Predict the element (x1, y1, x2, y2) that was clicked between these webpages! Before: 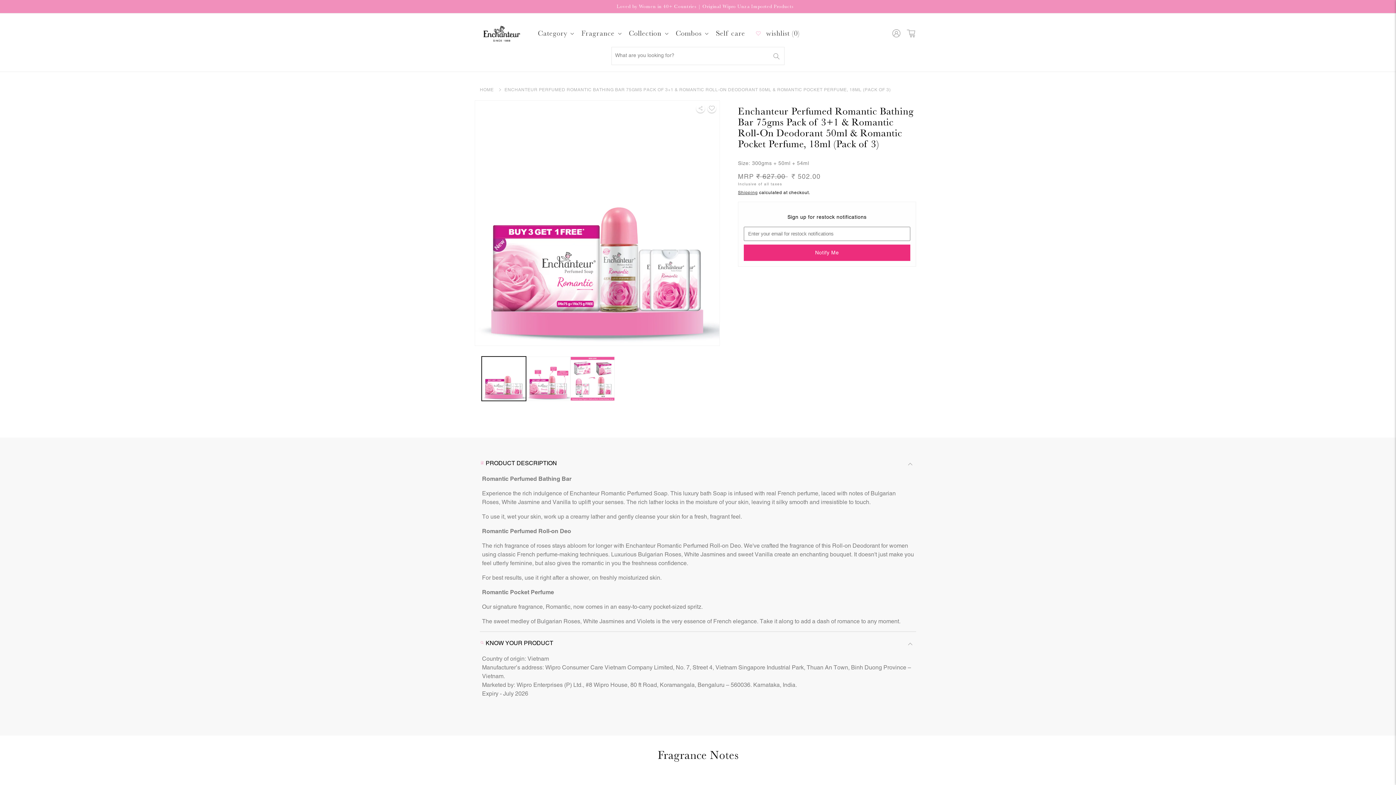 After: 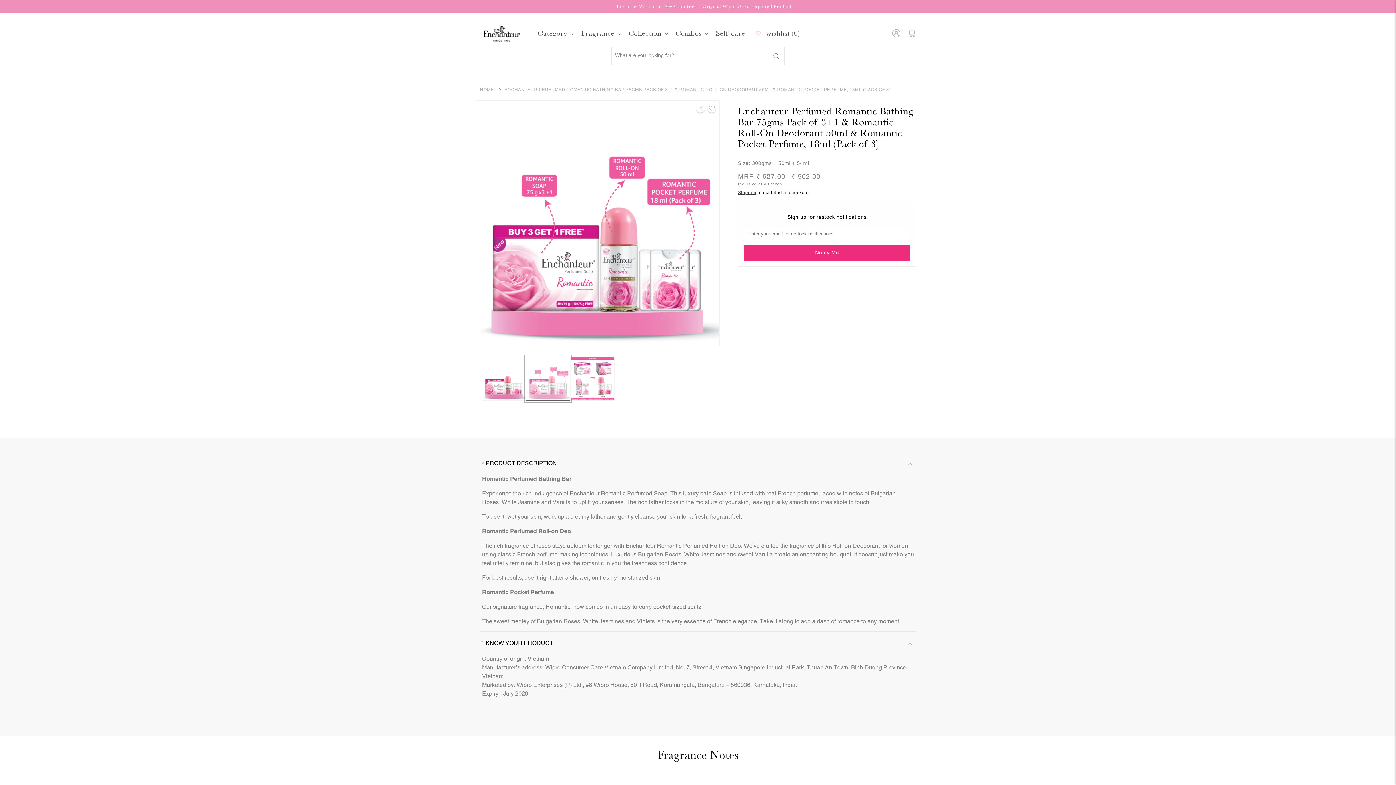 Action: label: Load image 2 in gallery view bbox: (526, 356, 570, 401)